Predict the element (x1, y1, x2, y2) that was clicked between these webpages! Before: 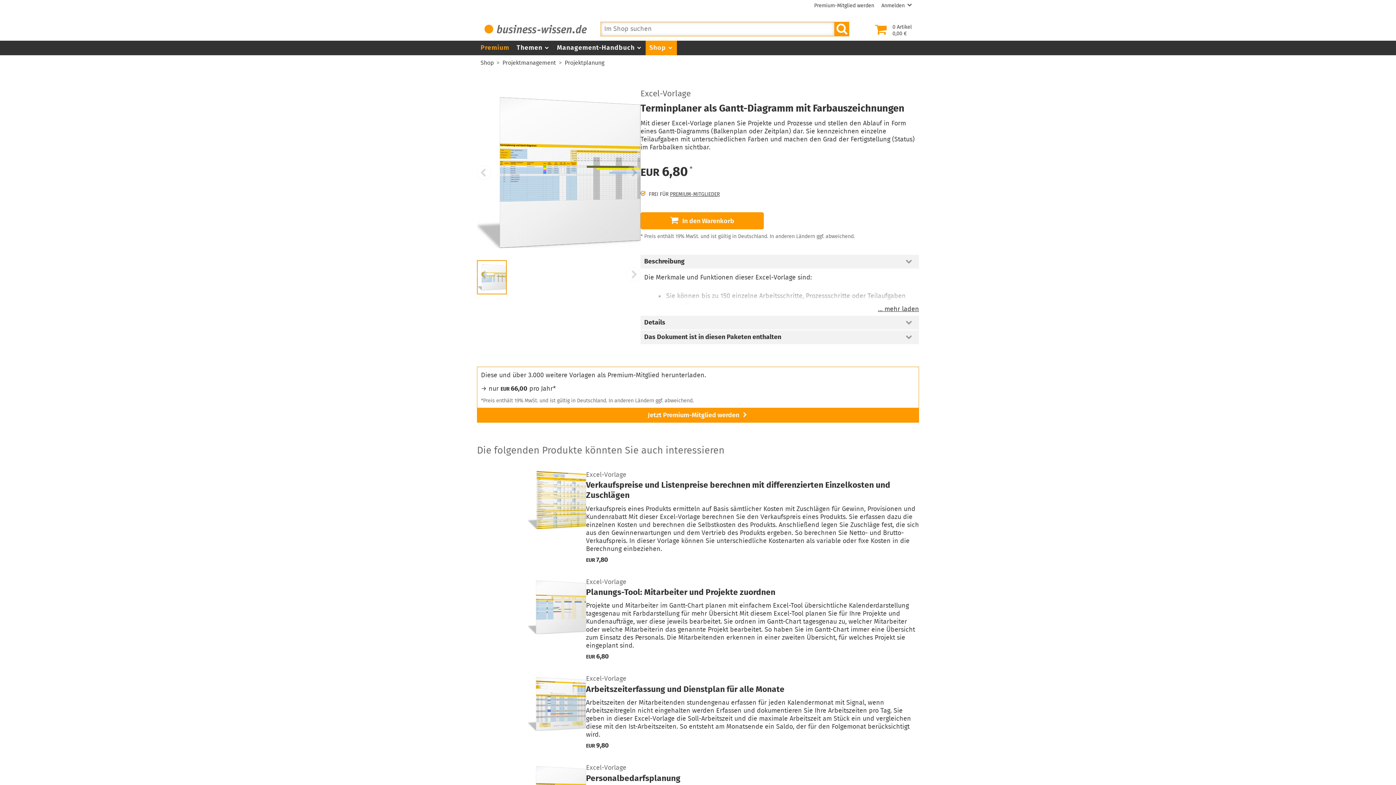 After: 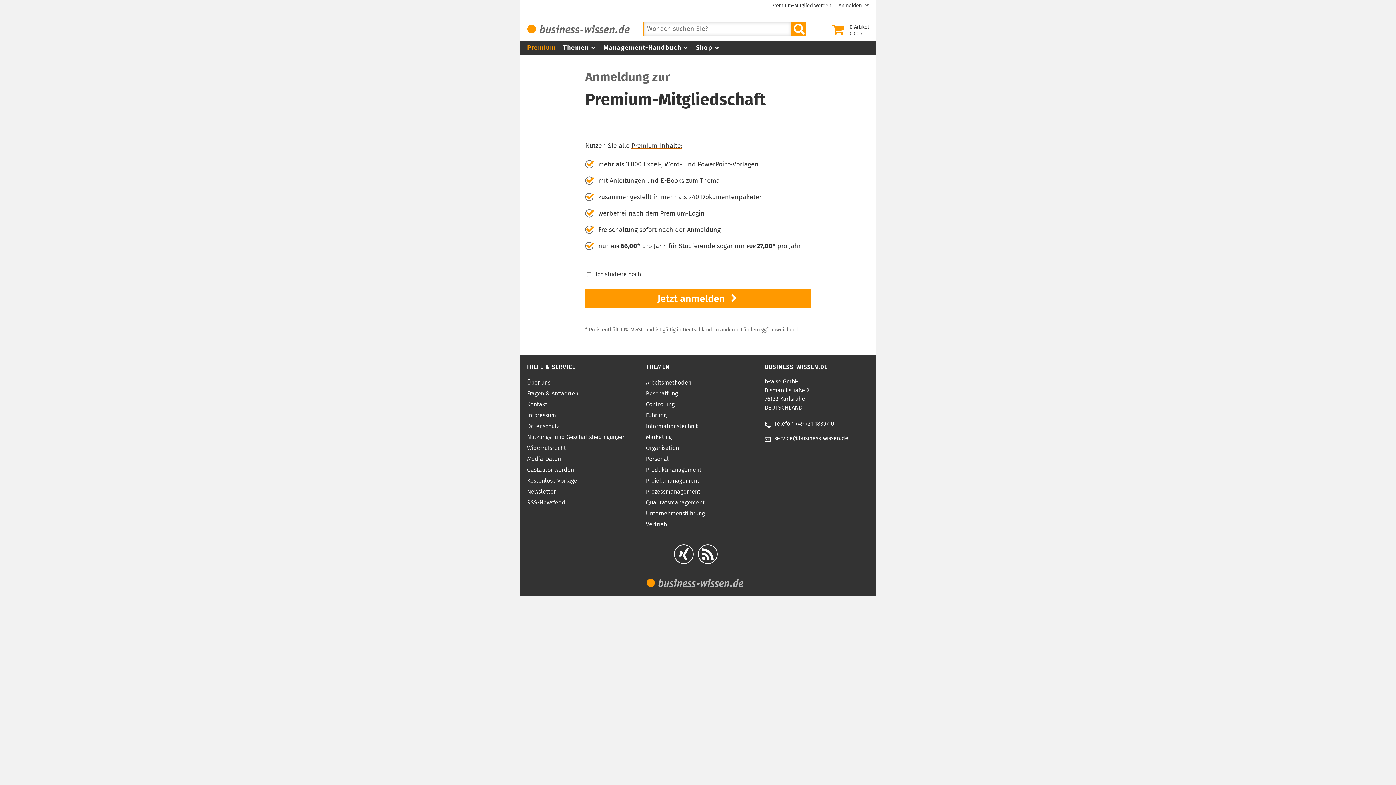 Action: label: PREMIUM-MITGLIEDER bbox: (670, 192, 719, 197)